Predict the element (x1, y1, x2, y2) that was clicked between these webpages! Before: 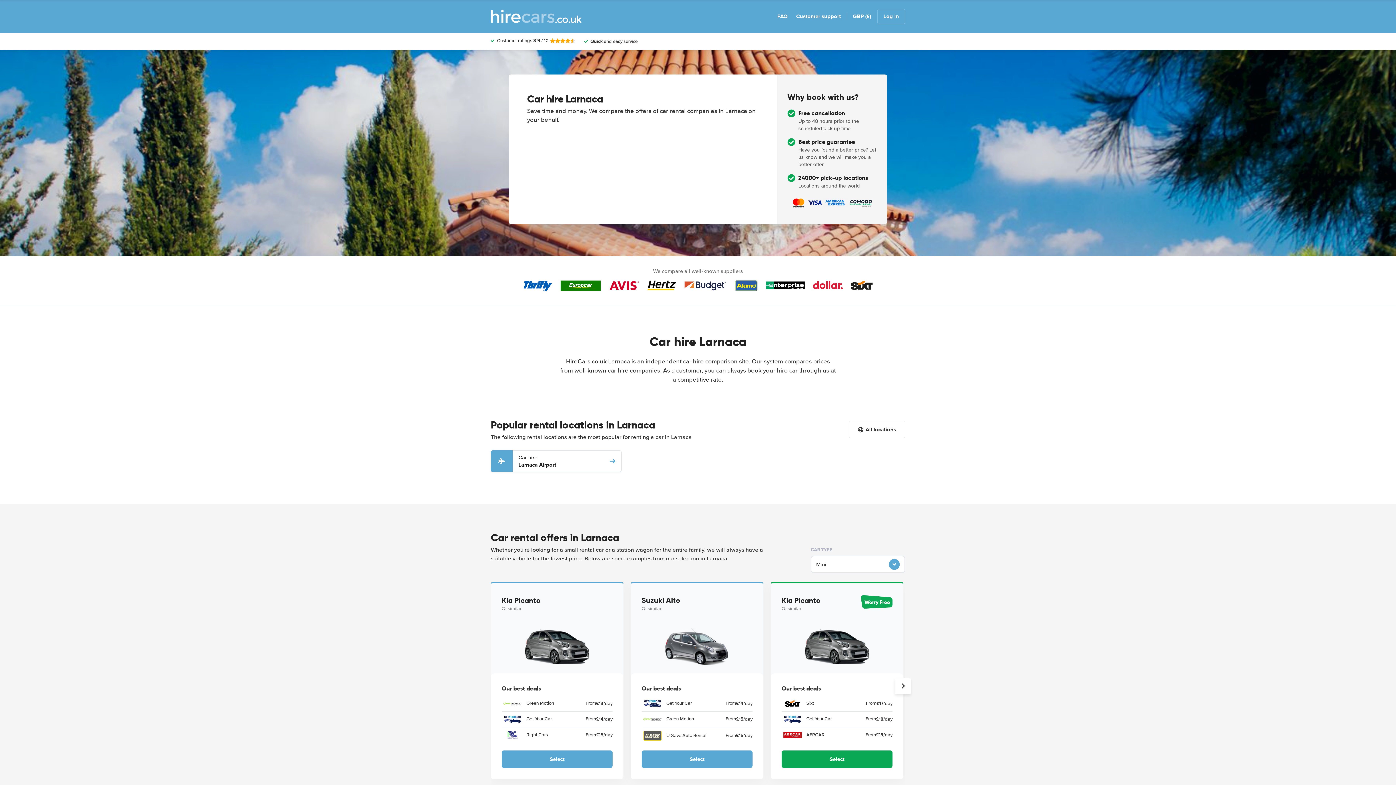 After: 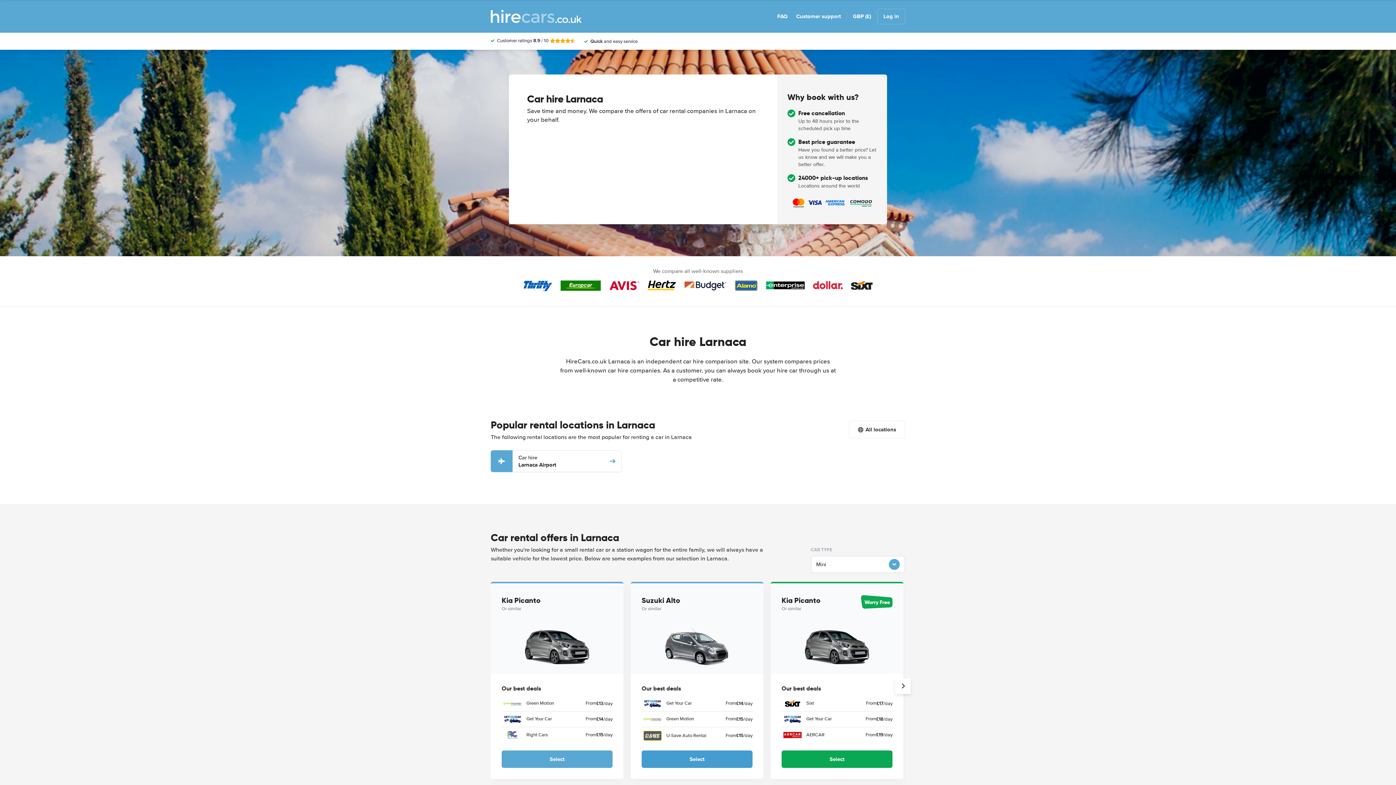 Action: bbox: (641, 750, 752, 768) label: Select